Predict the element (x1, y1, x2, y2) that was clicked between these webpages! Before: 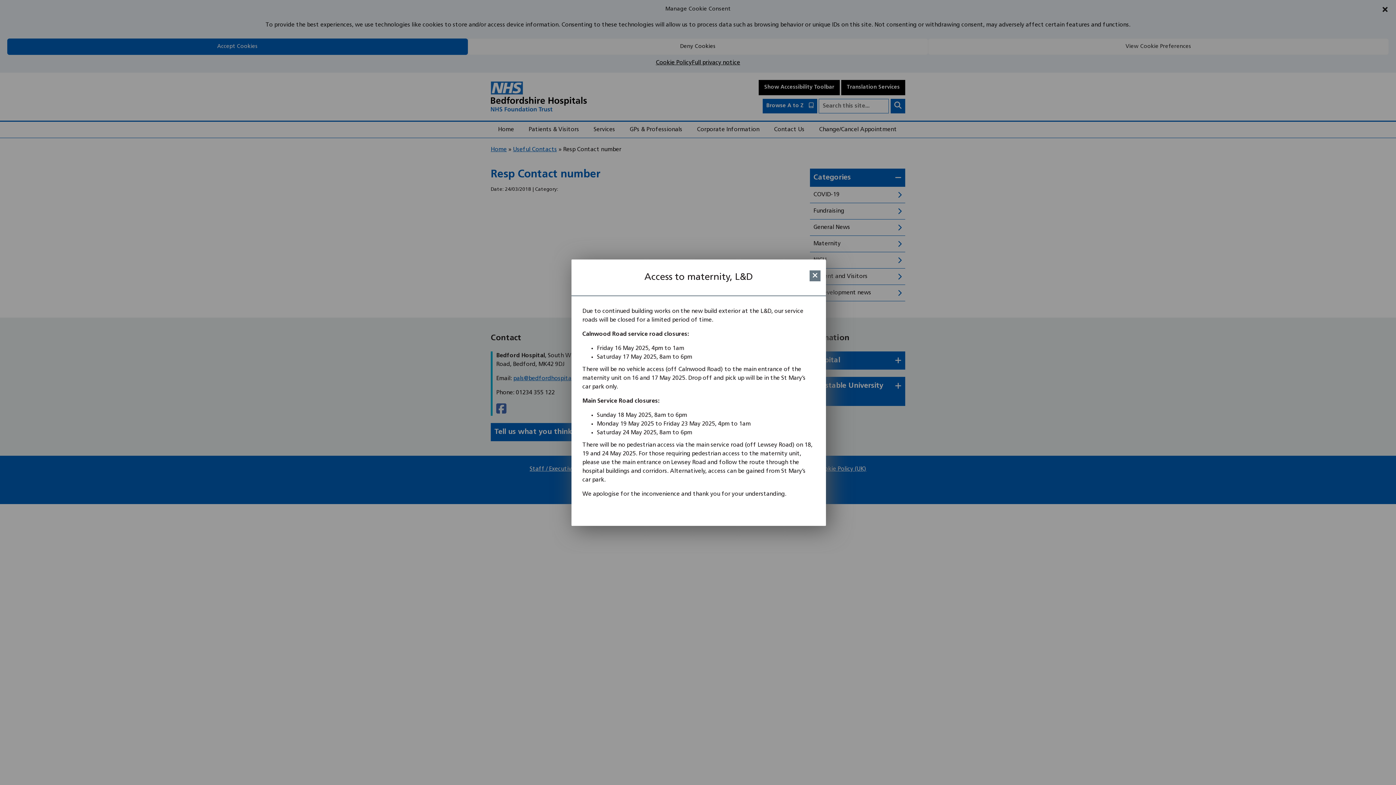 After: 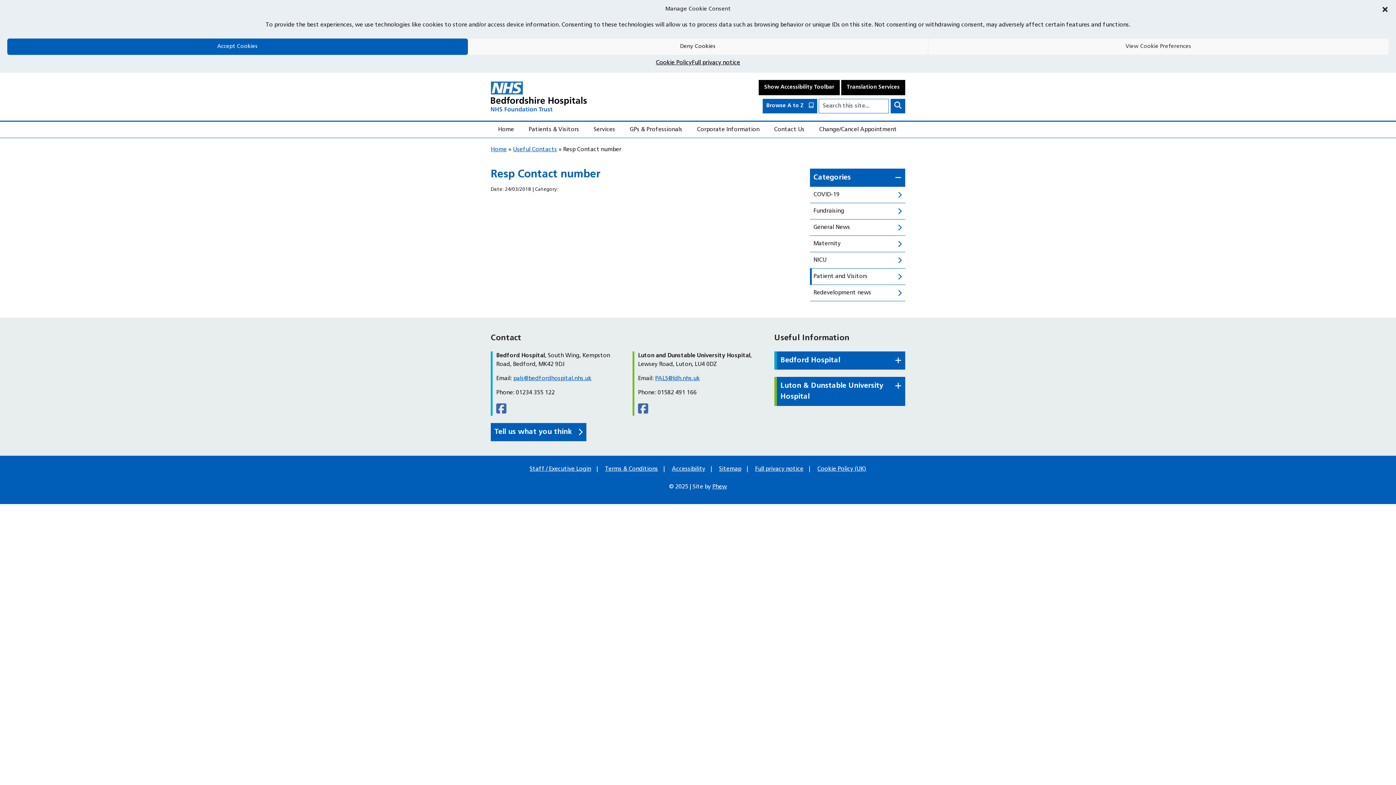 Action: bbox: (809, 270, 820, 281) label: Close